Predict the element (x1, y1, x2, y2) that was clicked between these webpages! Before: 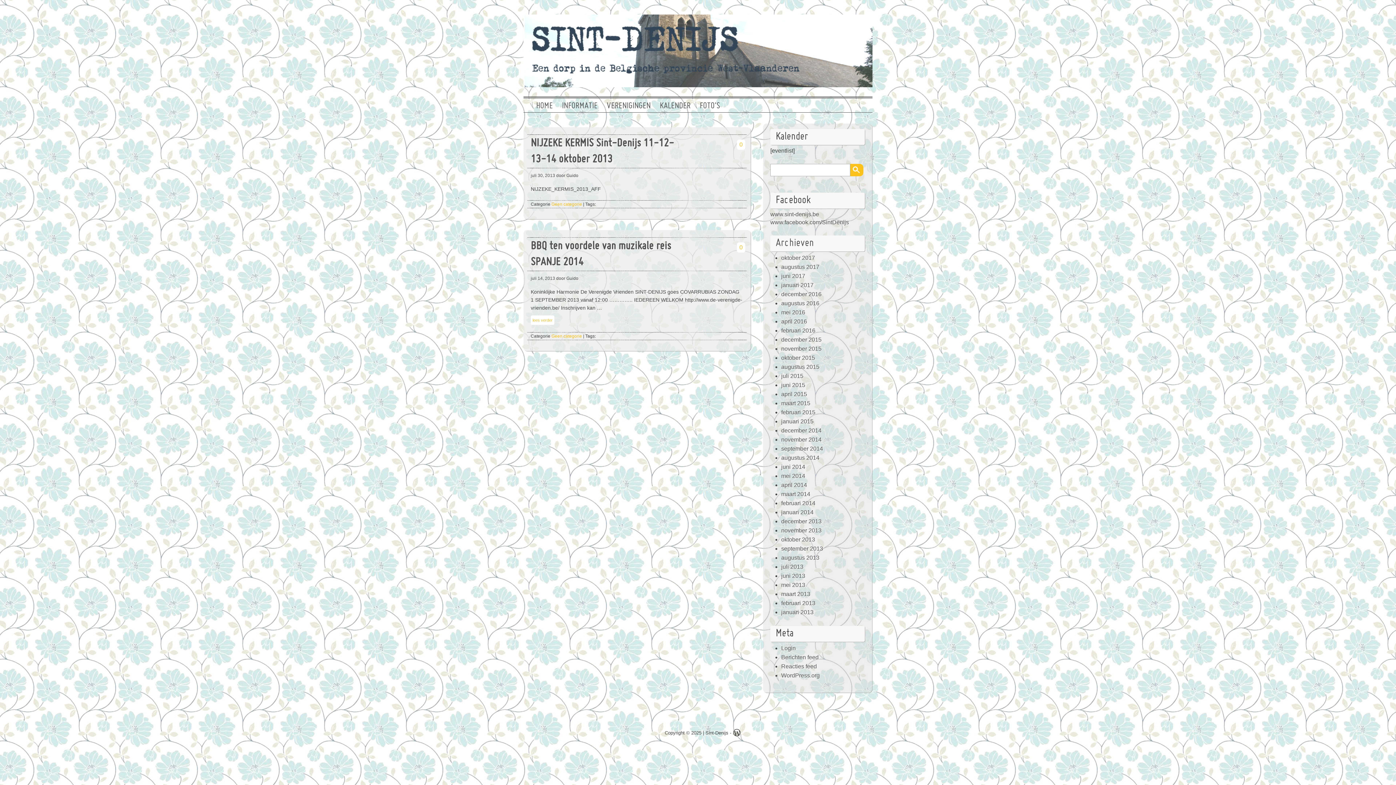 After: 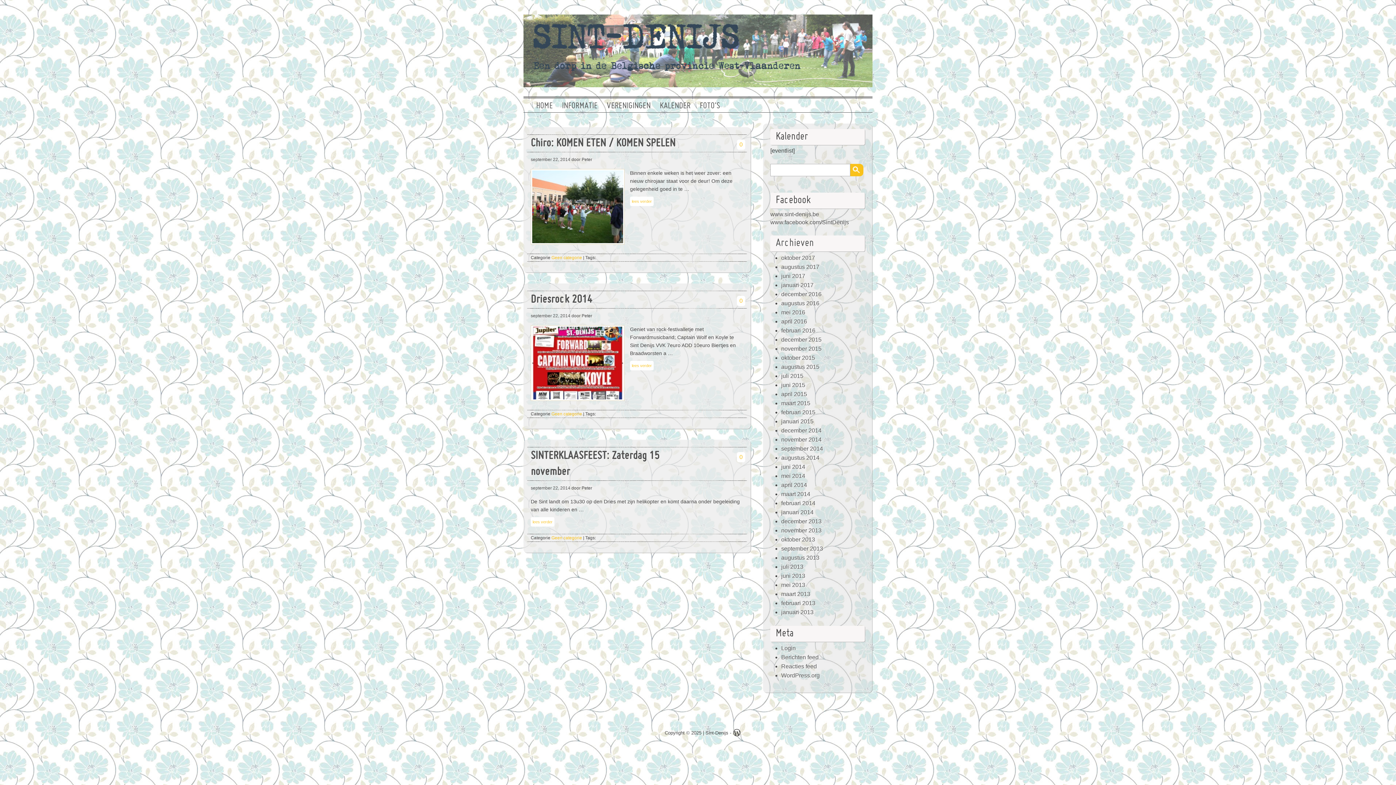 Action: label: september 2014 bbox: (781, 445, 823, 452)